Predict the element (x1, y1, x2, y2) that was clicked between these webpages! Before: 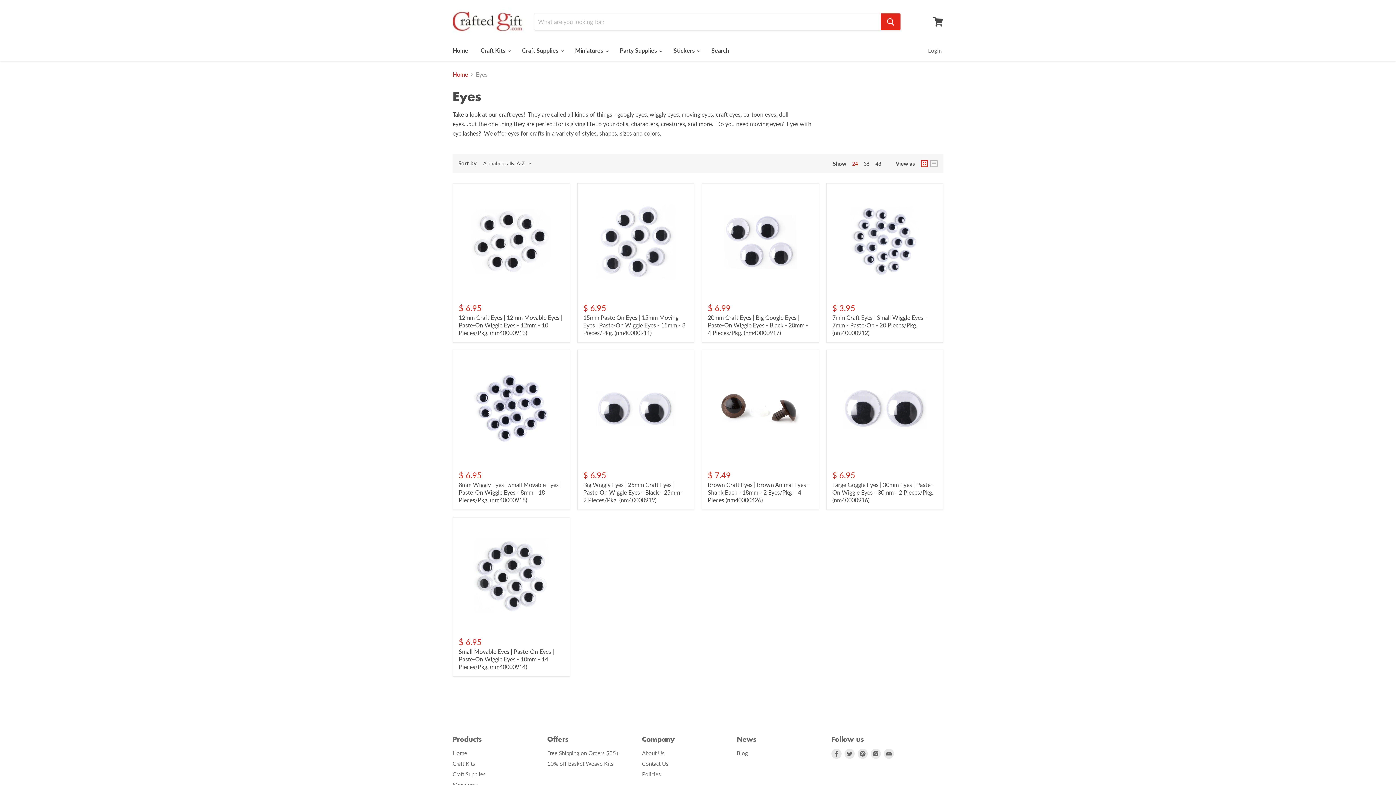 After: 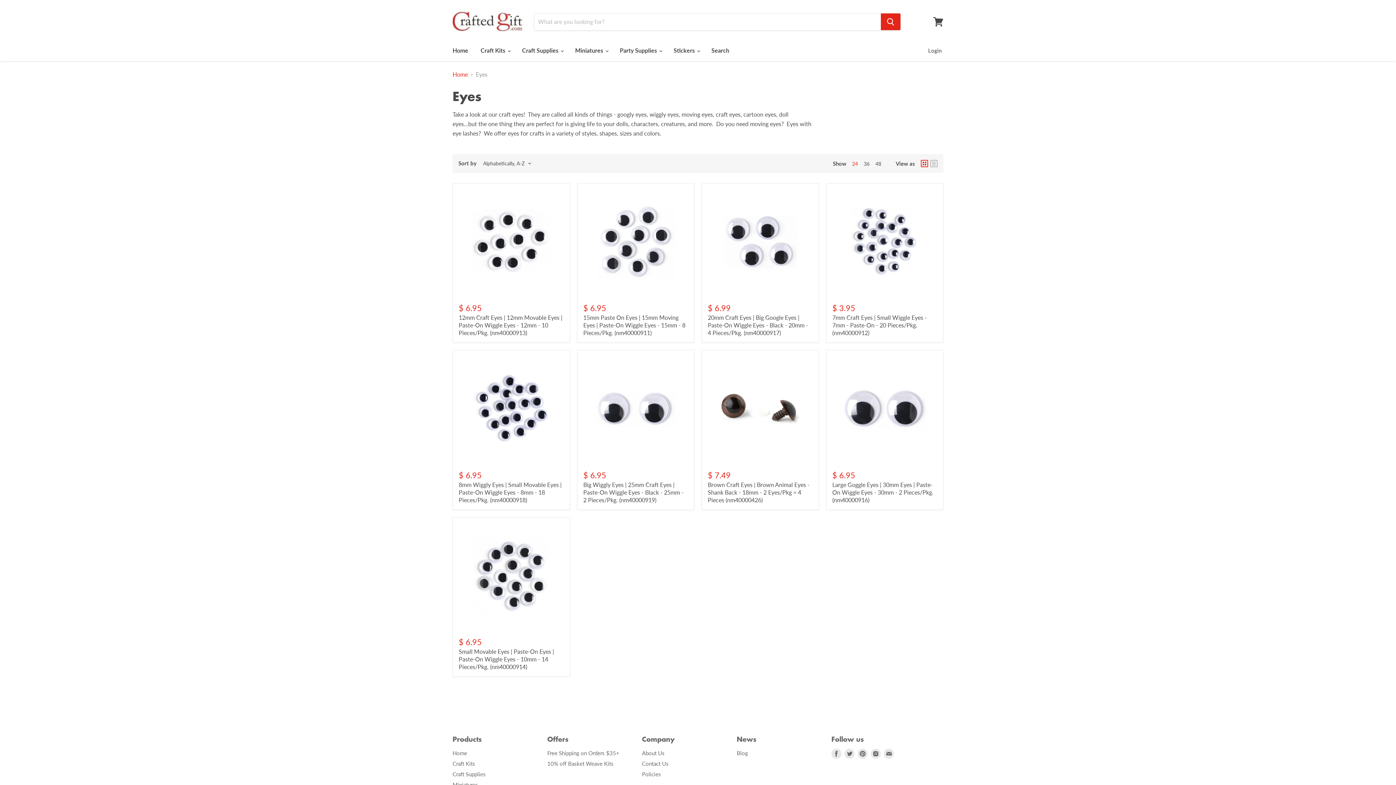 Action: label: grid view bbox: (921, 160, 928, 167)